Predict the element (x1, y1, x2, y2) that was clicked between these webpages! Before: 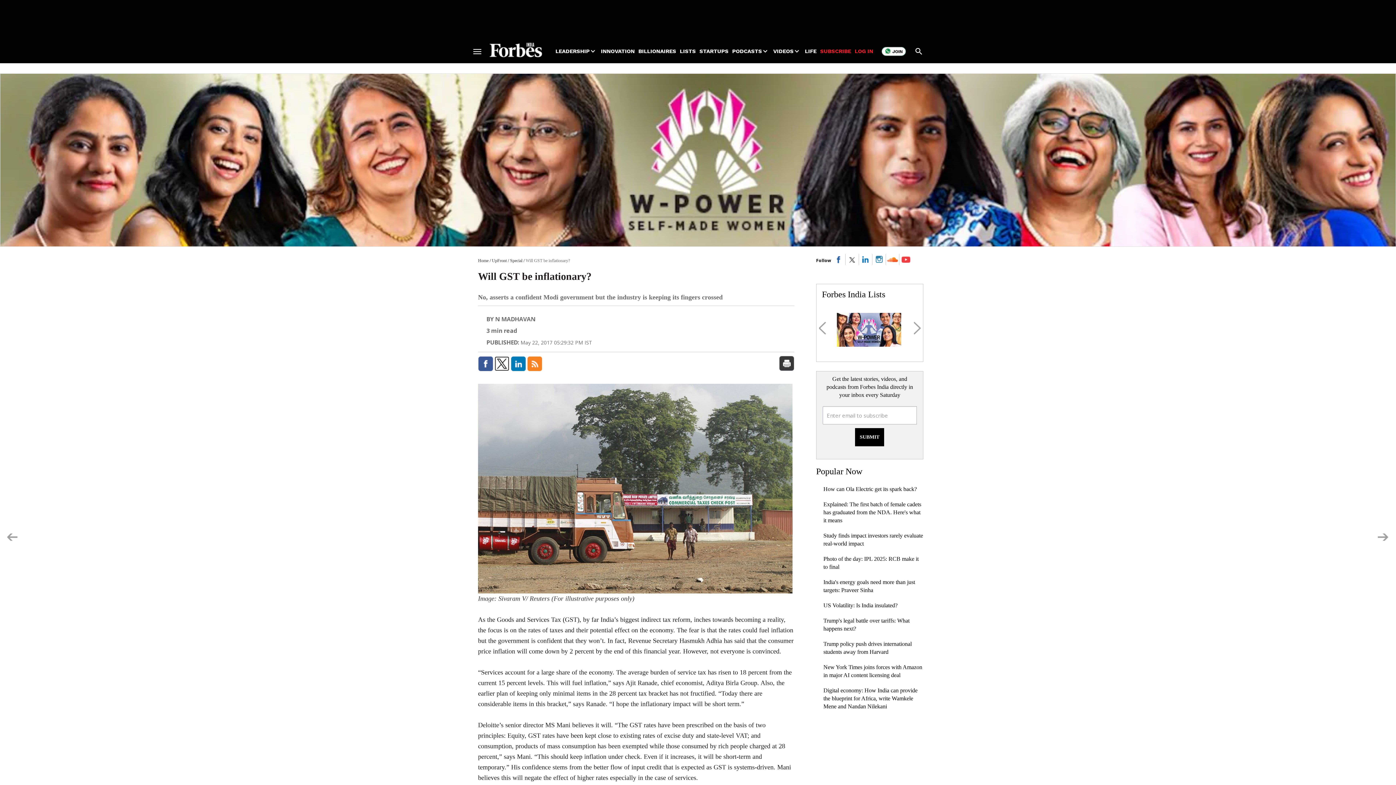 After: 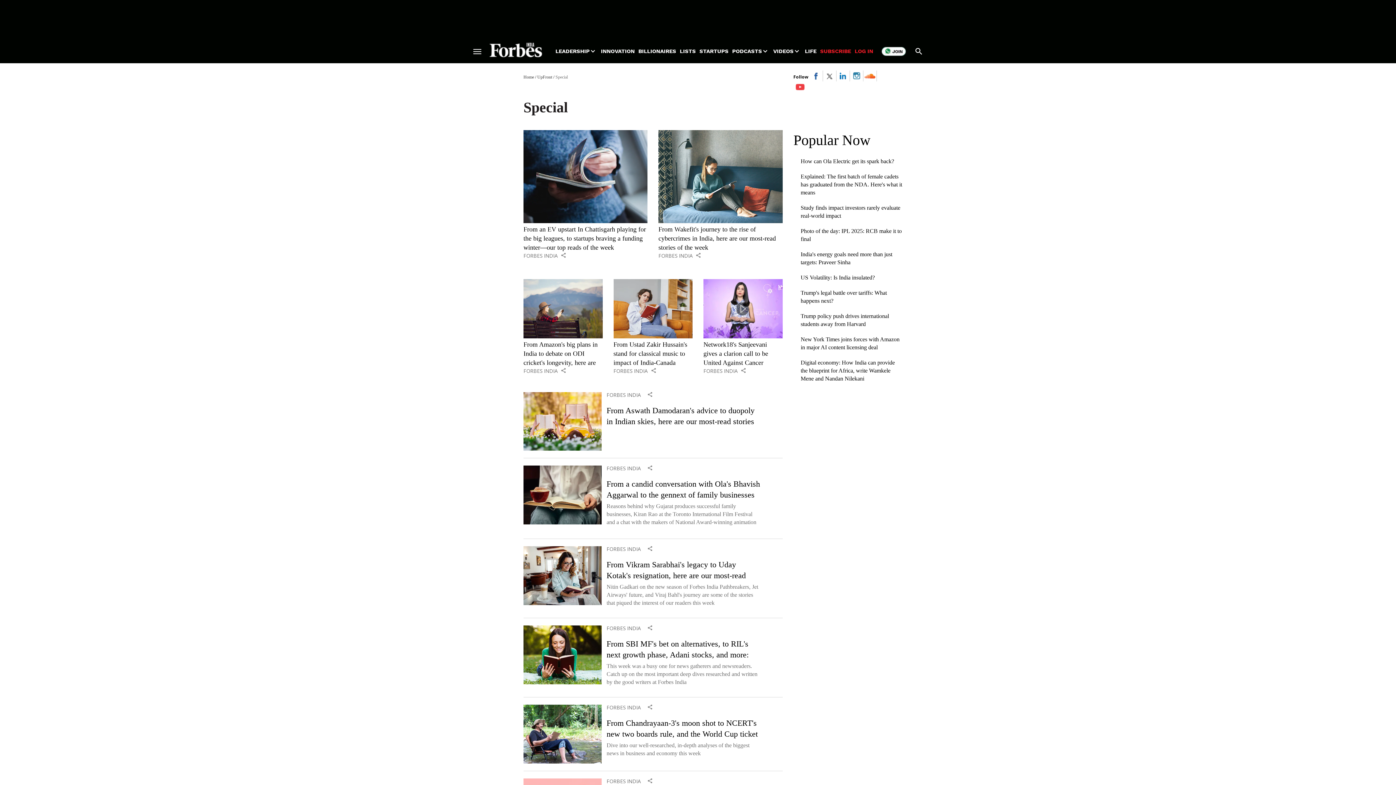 Action: bbox: (510, 258, 522, 263) label: Special